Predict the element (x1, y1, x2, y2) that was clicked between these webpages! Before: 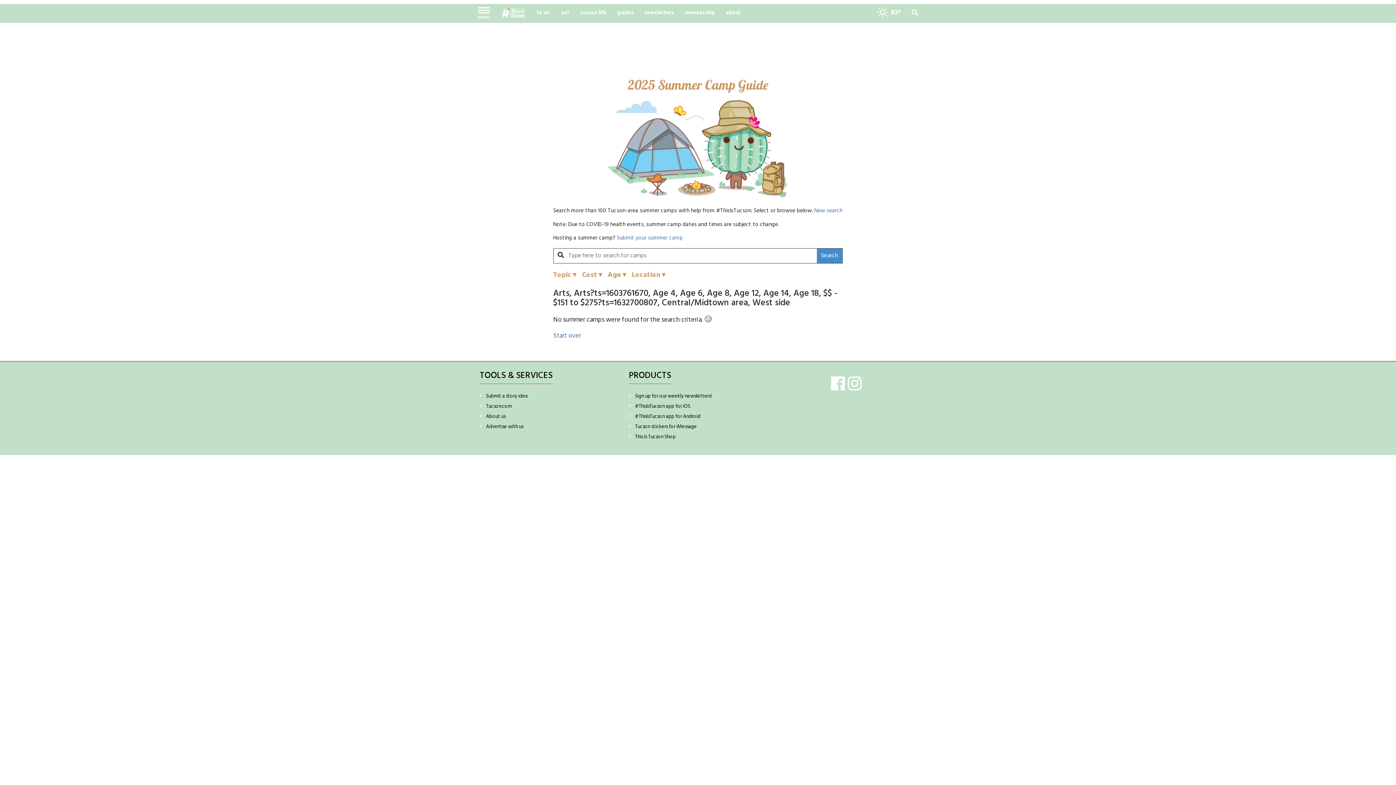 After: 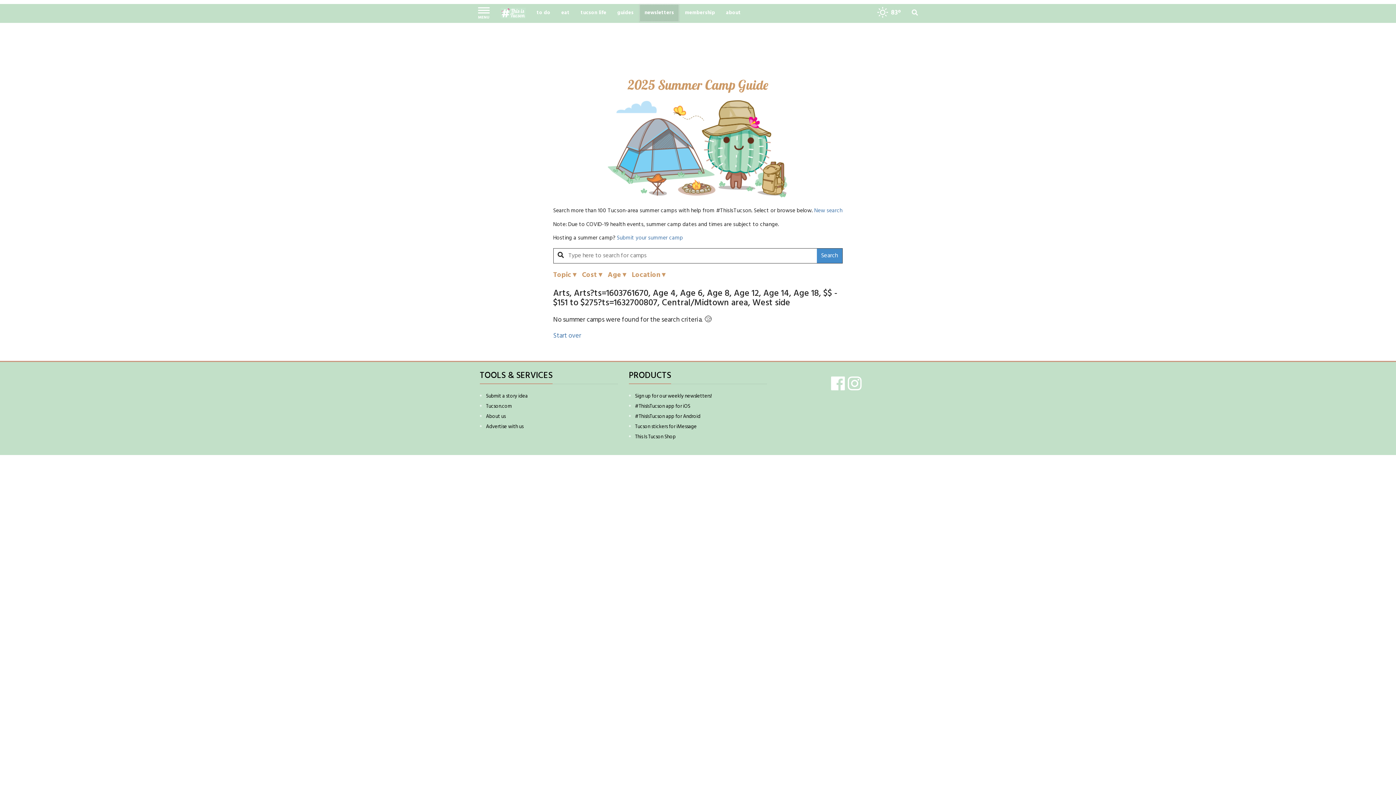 Action: label: newsletters bbox: (639, 4, 679, 22)